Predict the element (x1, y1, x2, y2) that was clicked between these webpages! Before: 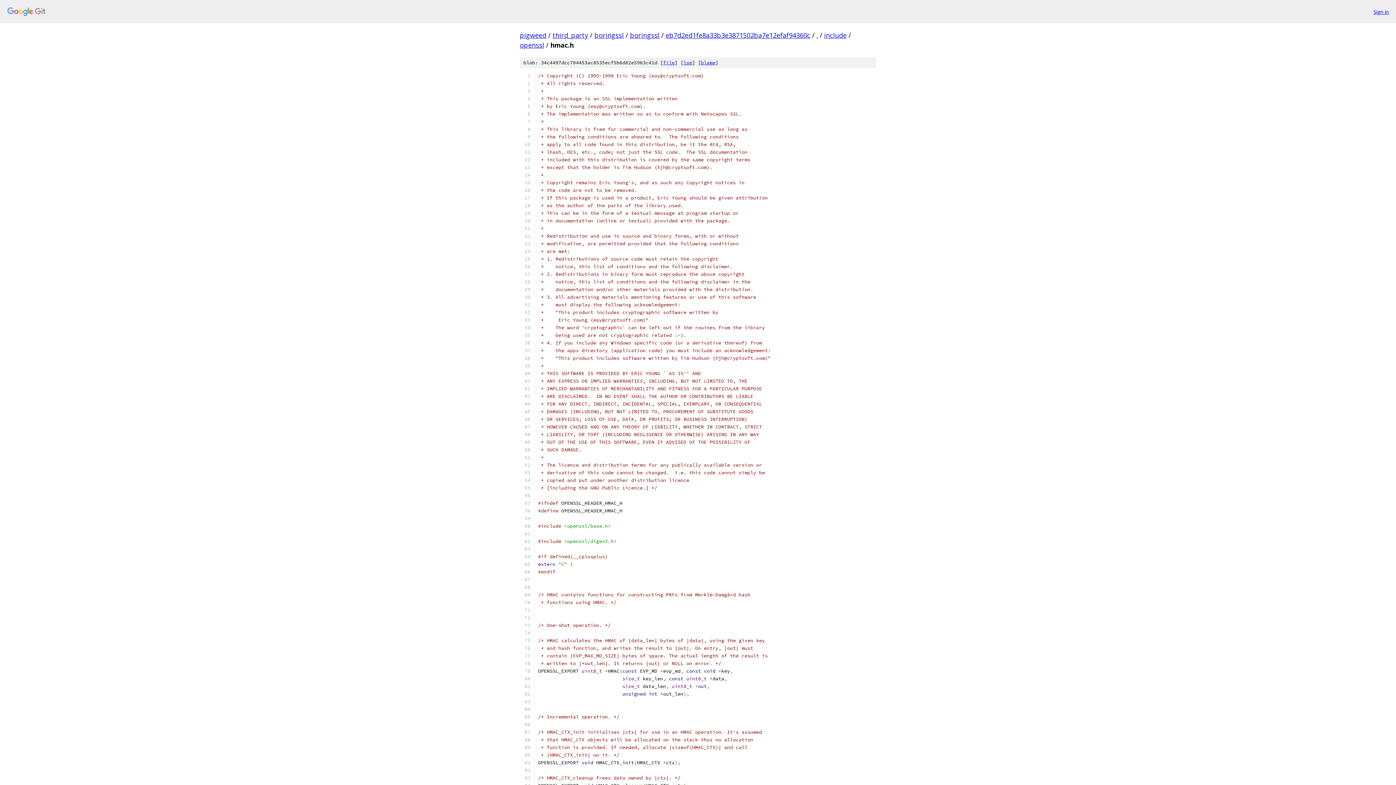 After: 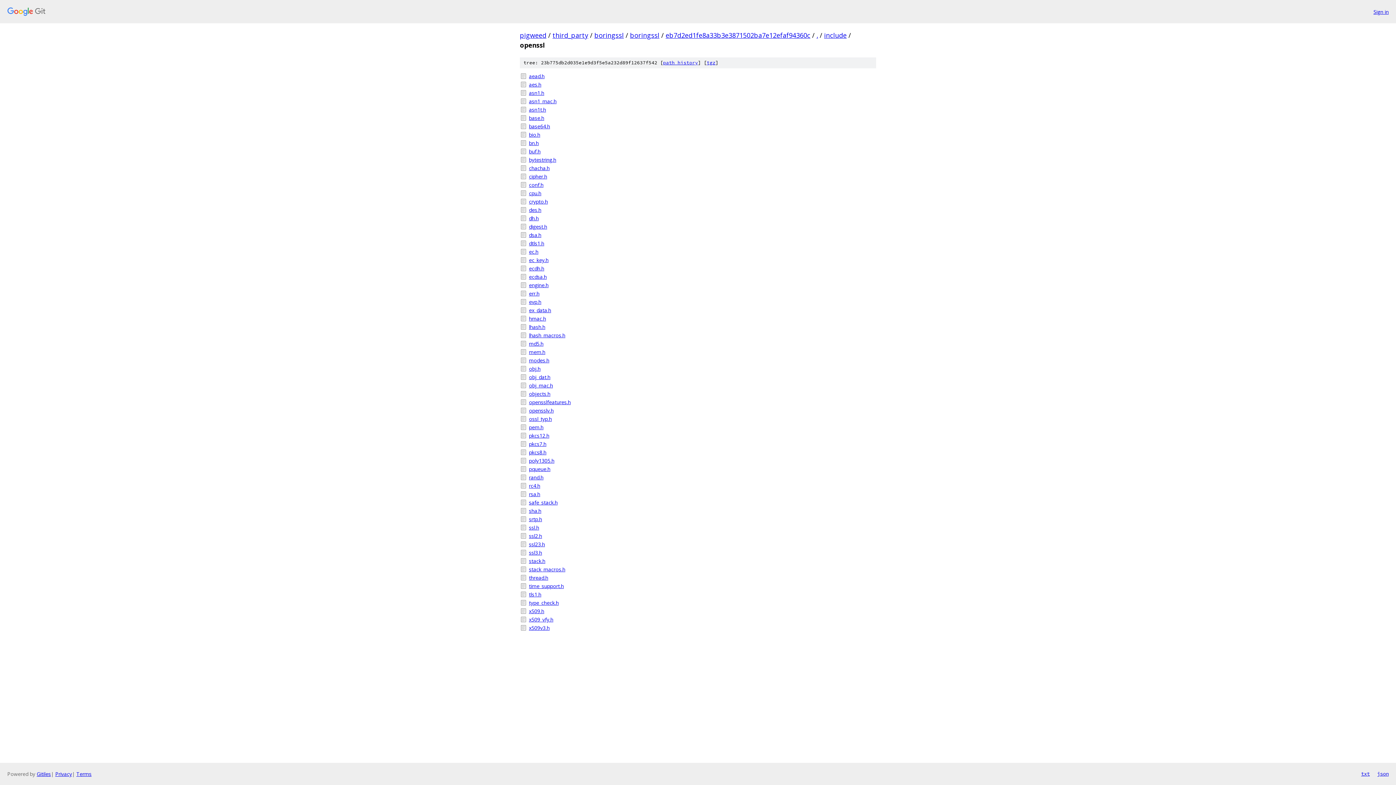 Action: bbox: (520, 40, 544, 49) label: openssl